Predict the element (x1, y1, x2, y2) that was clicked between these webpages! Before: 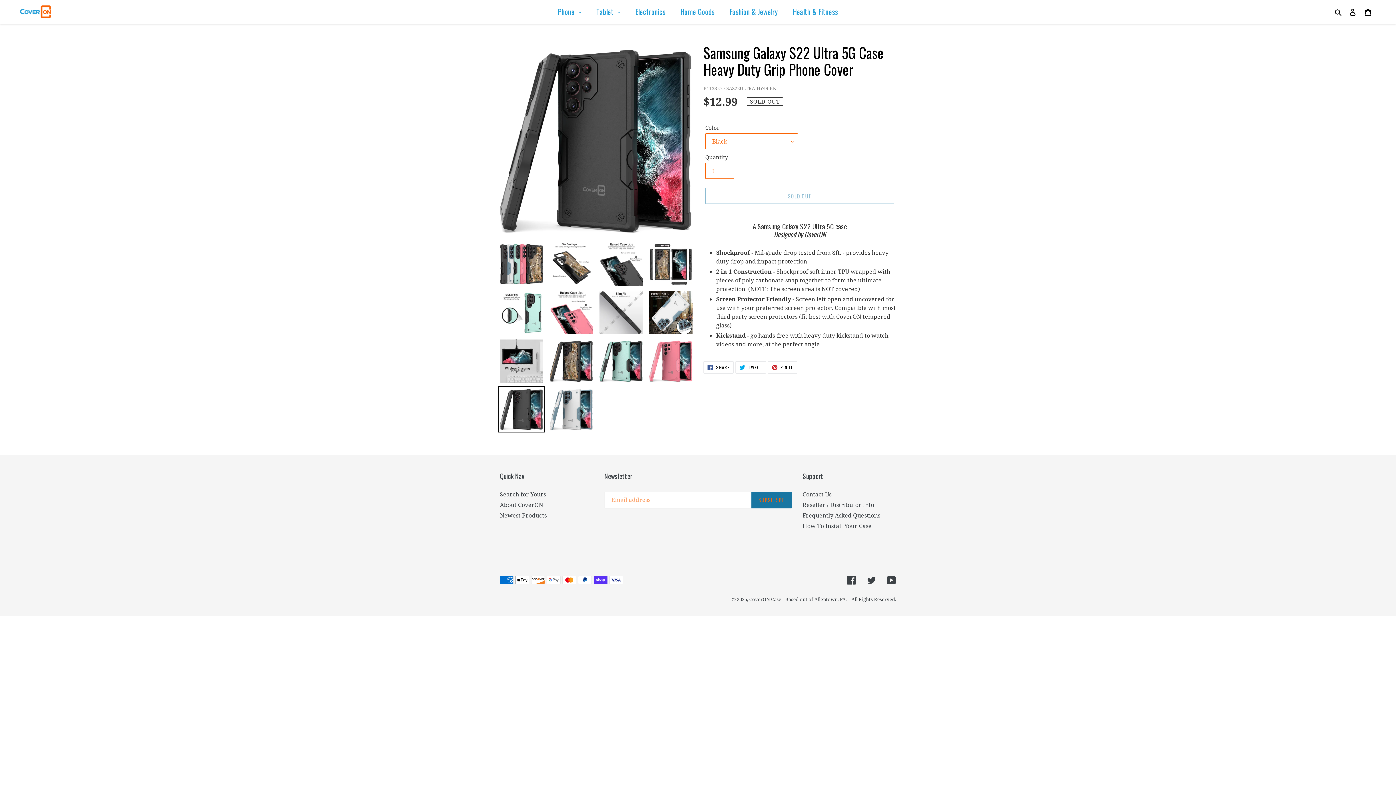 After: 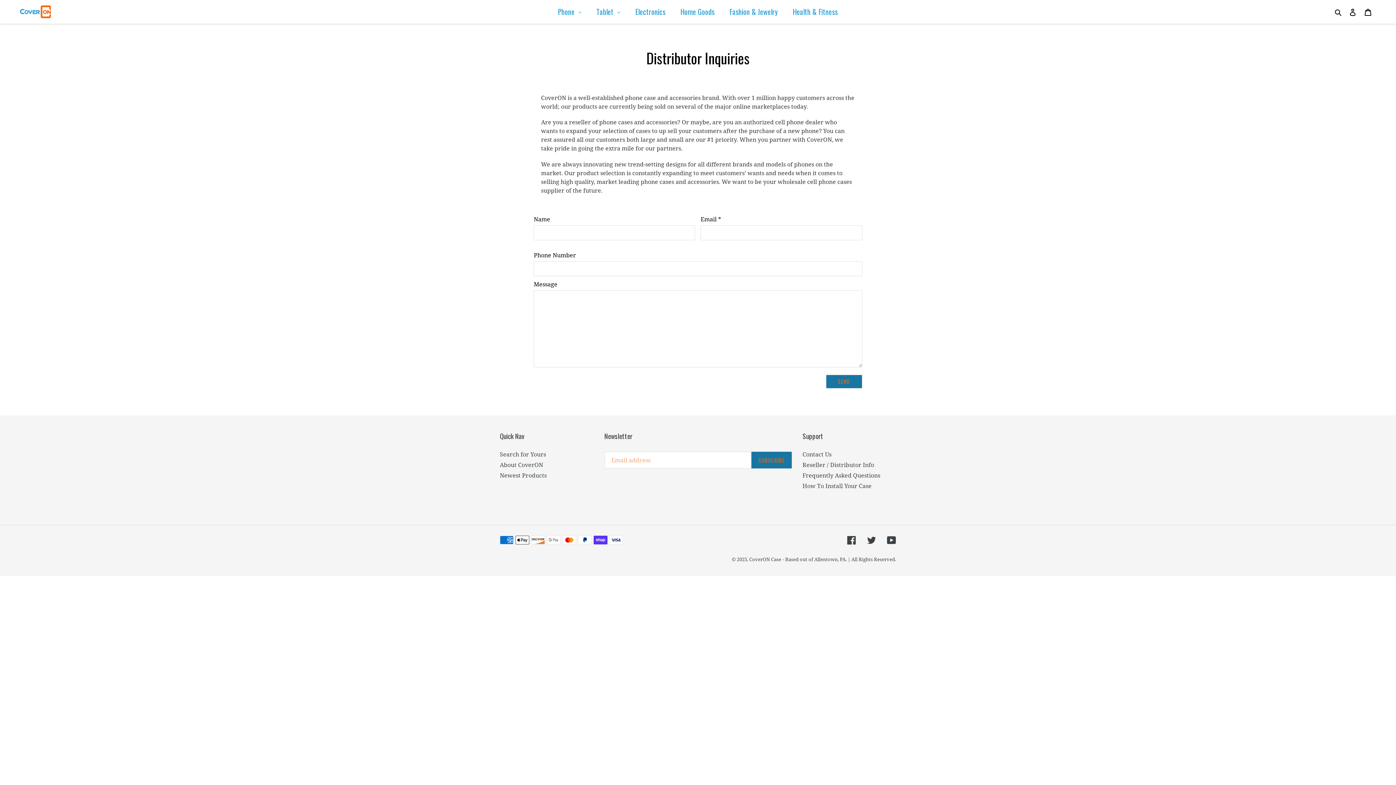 Action: label: Reseller / Distributor Info bbox: (802, 501, 874, 509)